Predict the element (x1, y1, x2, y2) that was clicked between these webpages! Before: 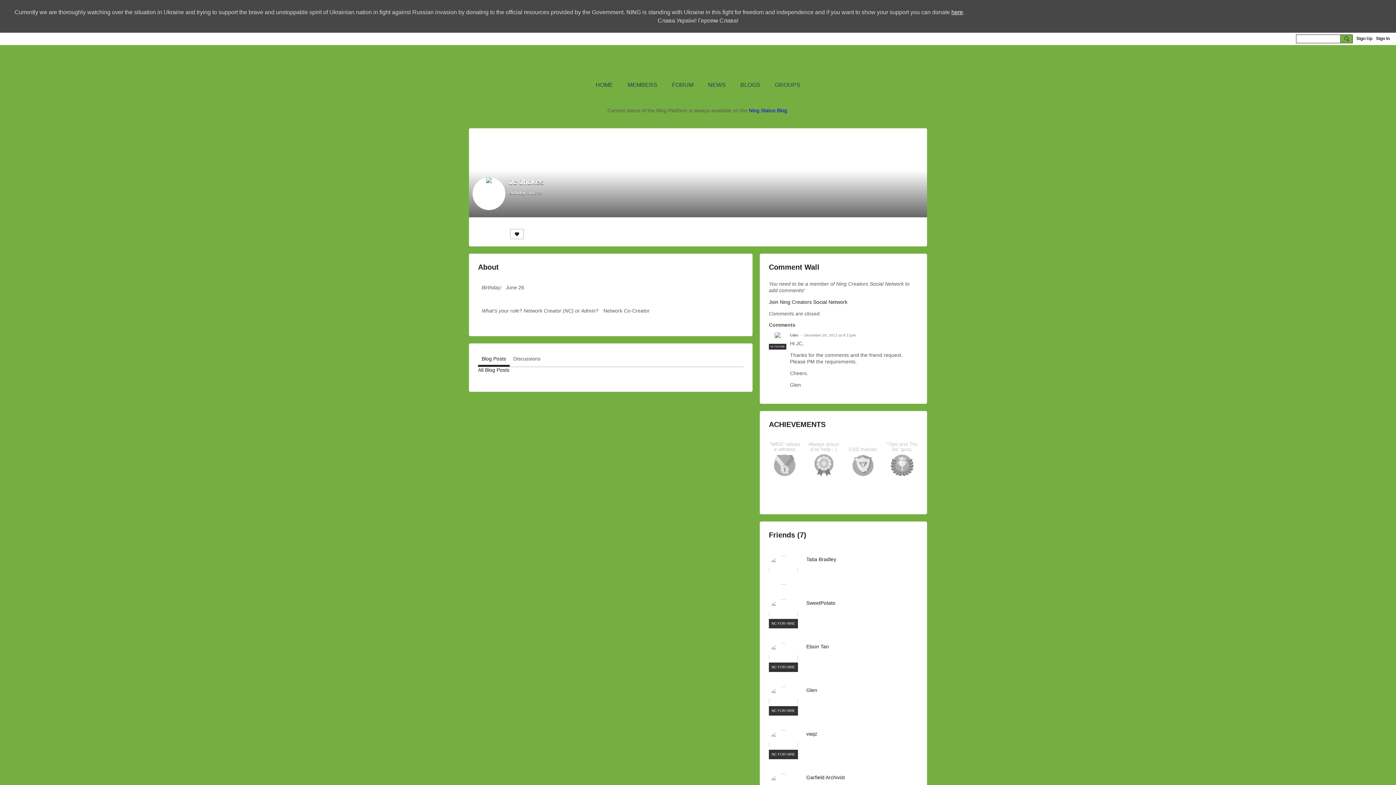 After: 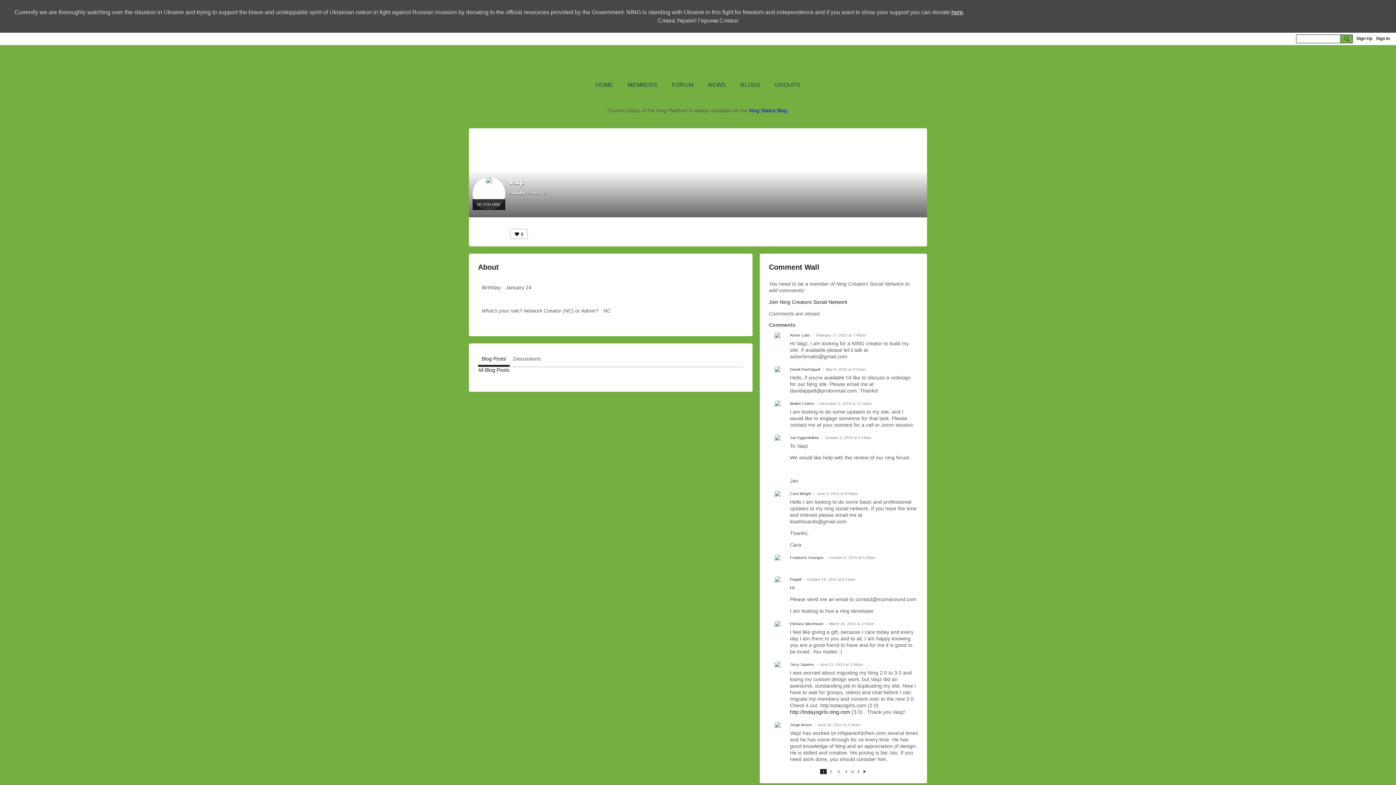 Action: label: vaqz bbox: (806, 731, 817, 737)